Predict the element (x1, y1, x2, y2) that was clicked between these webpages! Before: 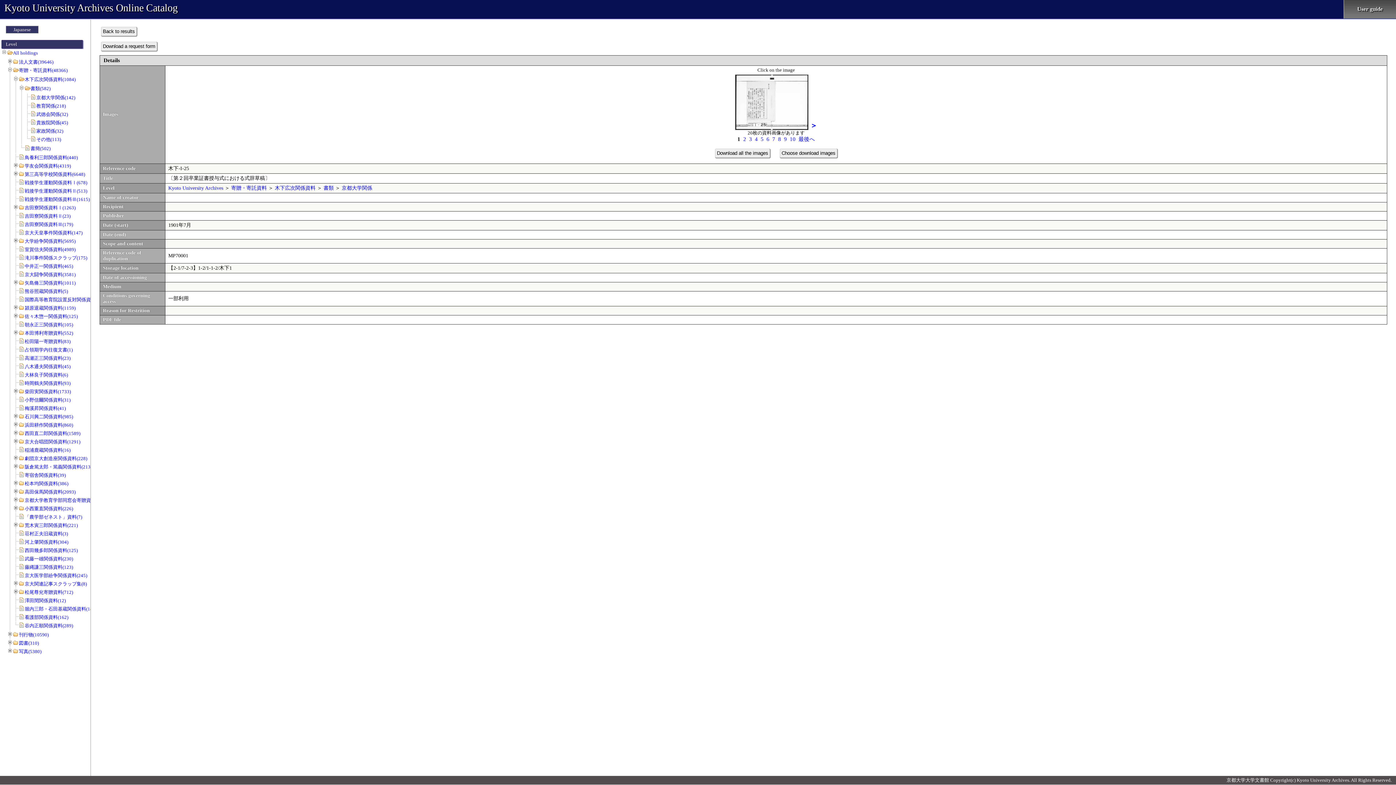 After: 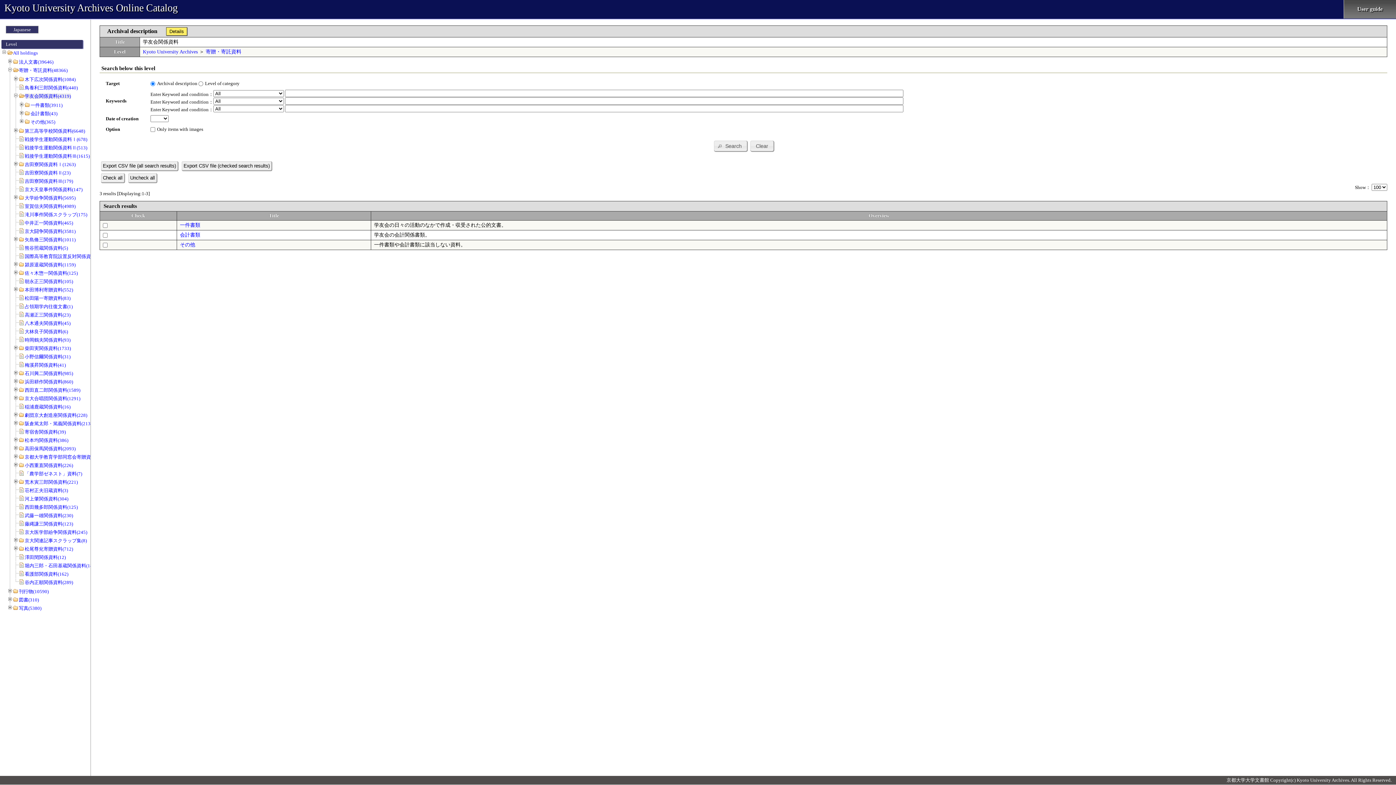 Action: bbox: (24, 163, 70, 168) label: 学友会関係資料(4319)